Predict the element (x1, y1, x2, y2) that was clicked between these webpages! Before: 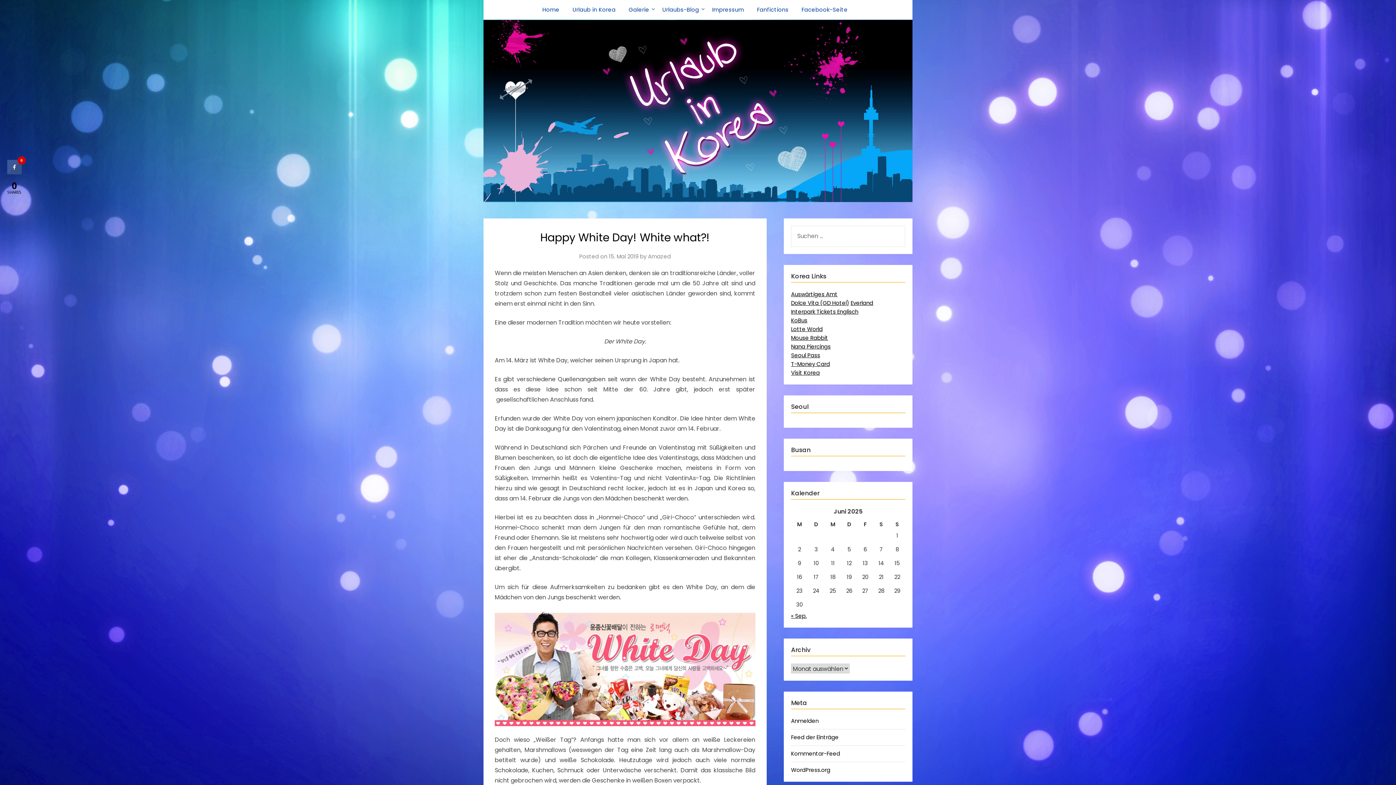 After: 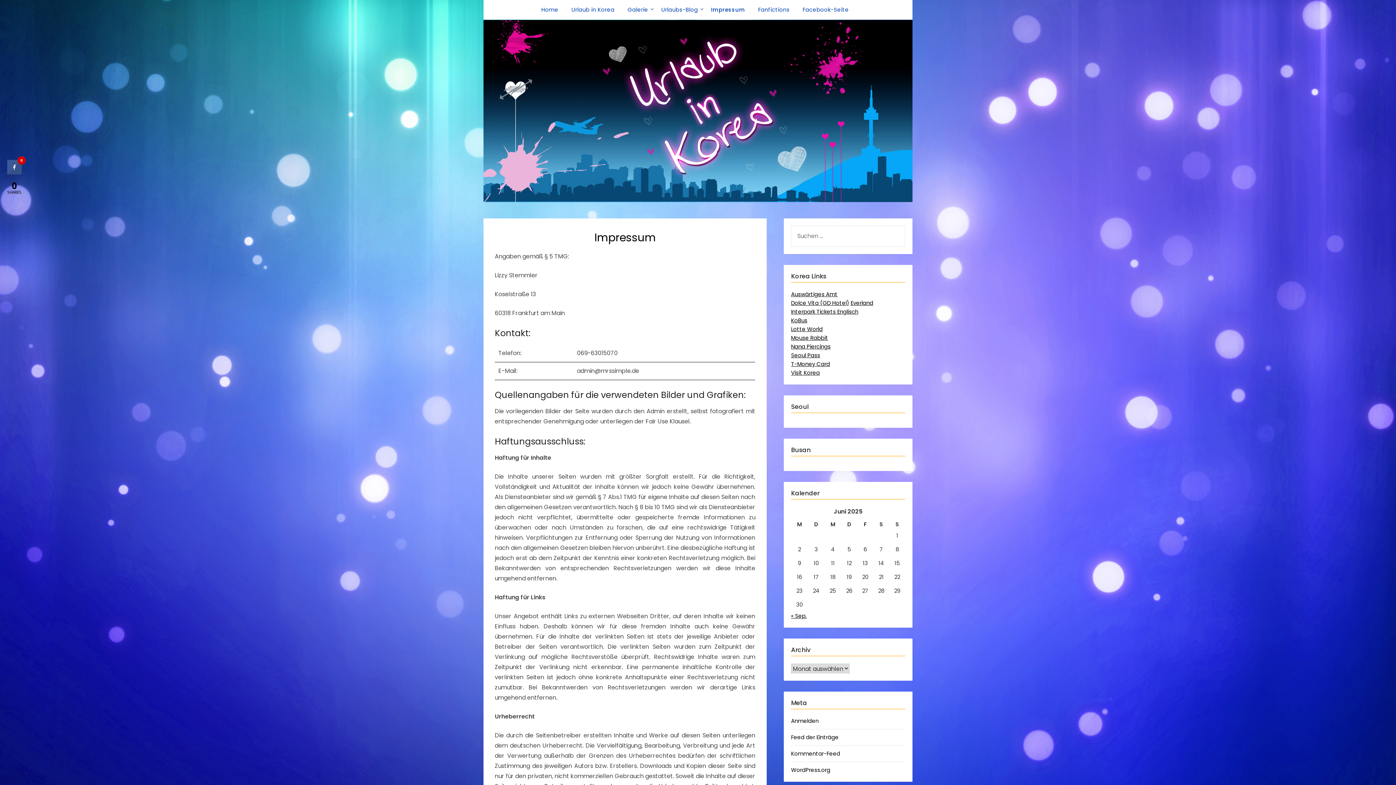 Action: bbox: (706, 0, 750, 19) label: Impressum